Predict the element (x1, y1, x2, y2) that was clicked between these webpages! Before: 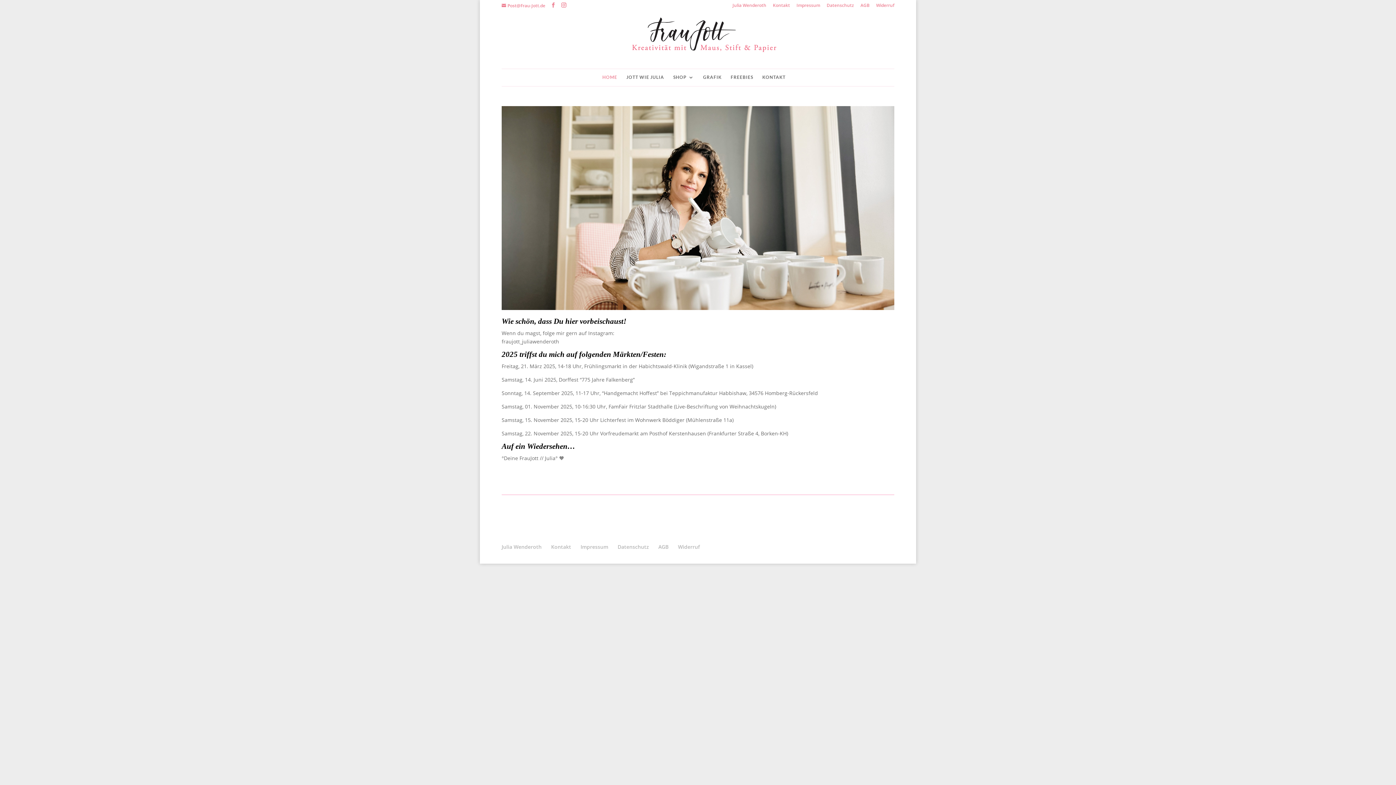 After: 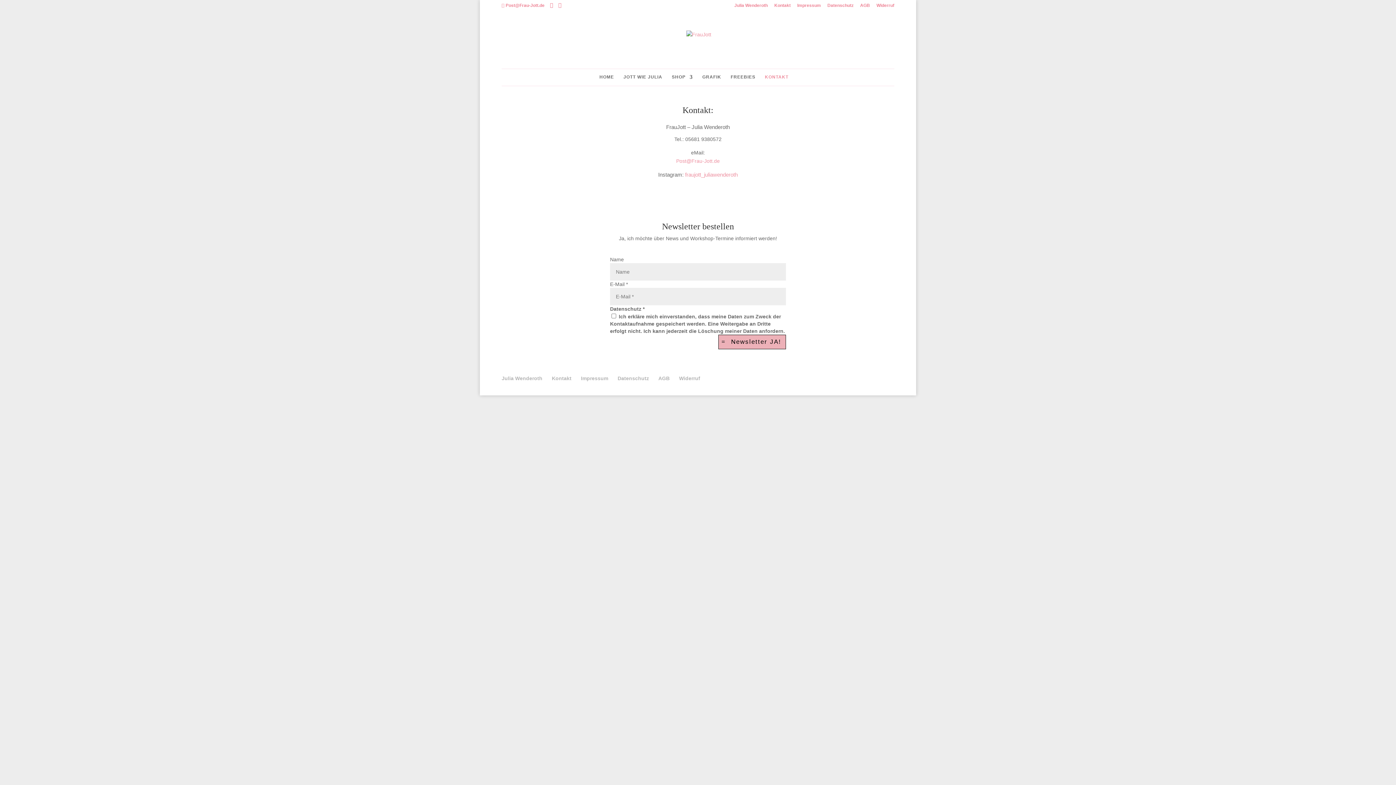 Action: bbox: (762, 74, 785, 86) label: KONTAKT